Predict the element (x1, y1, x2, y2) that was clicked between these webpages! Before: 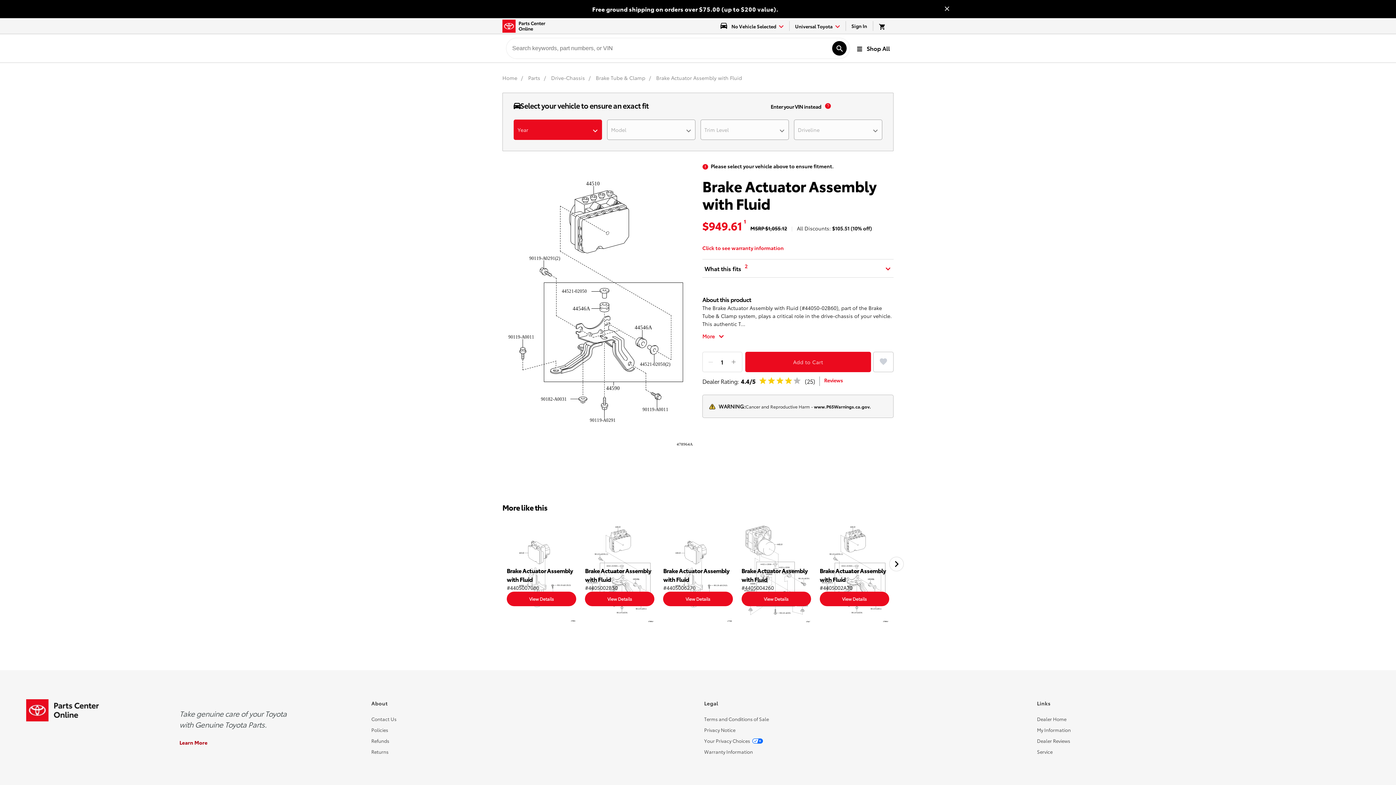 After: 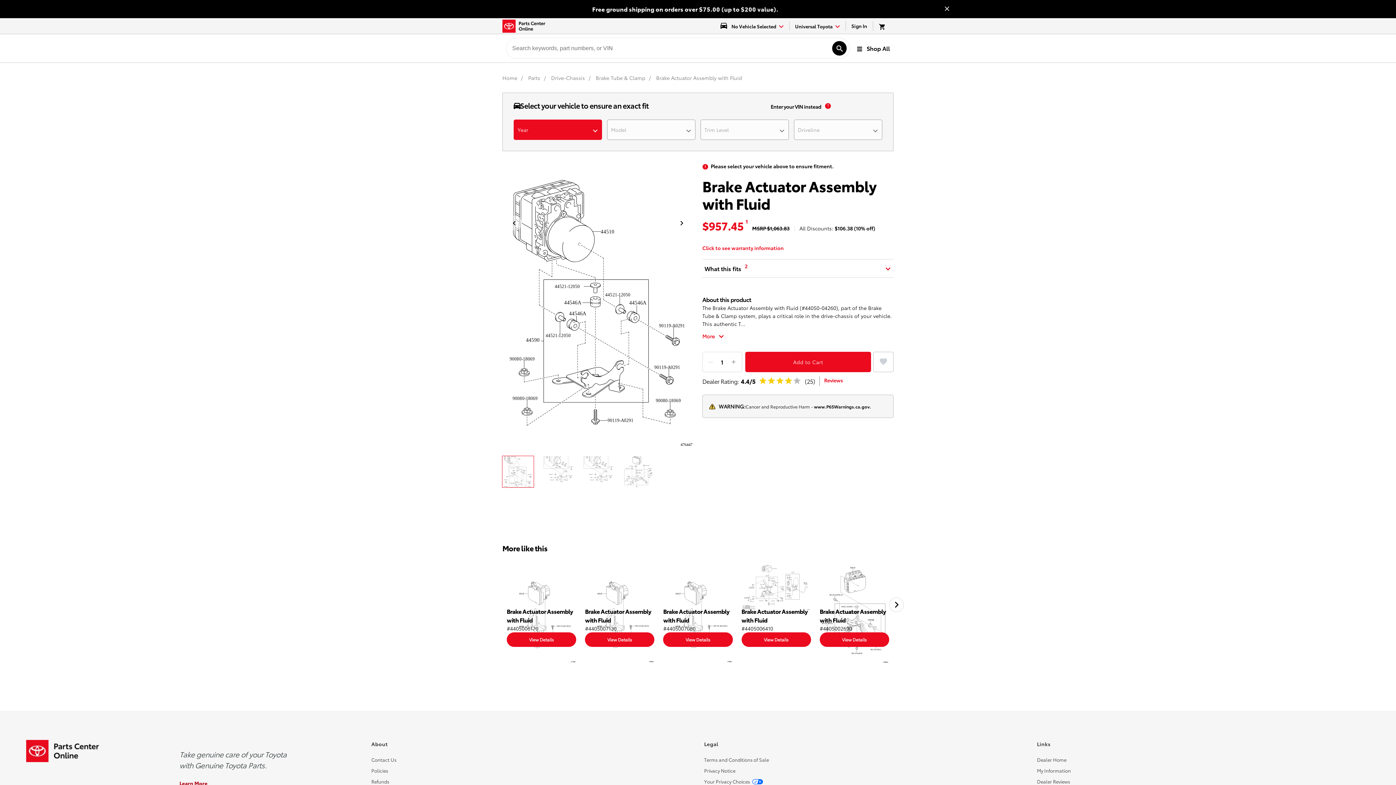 Action: label: View Details bbox: (741, 591, 811, 606)